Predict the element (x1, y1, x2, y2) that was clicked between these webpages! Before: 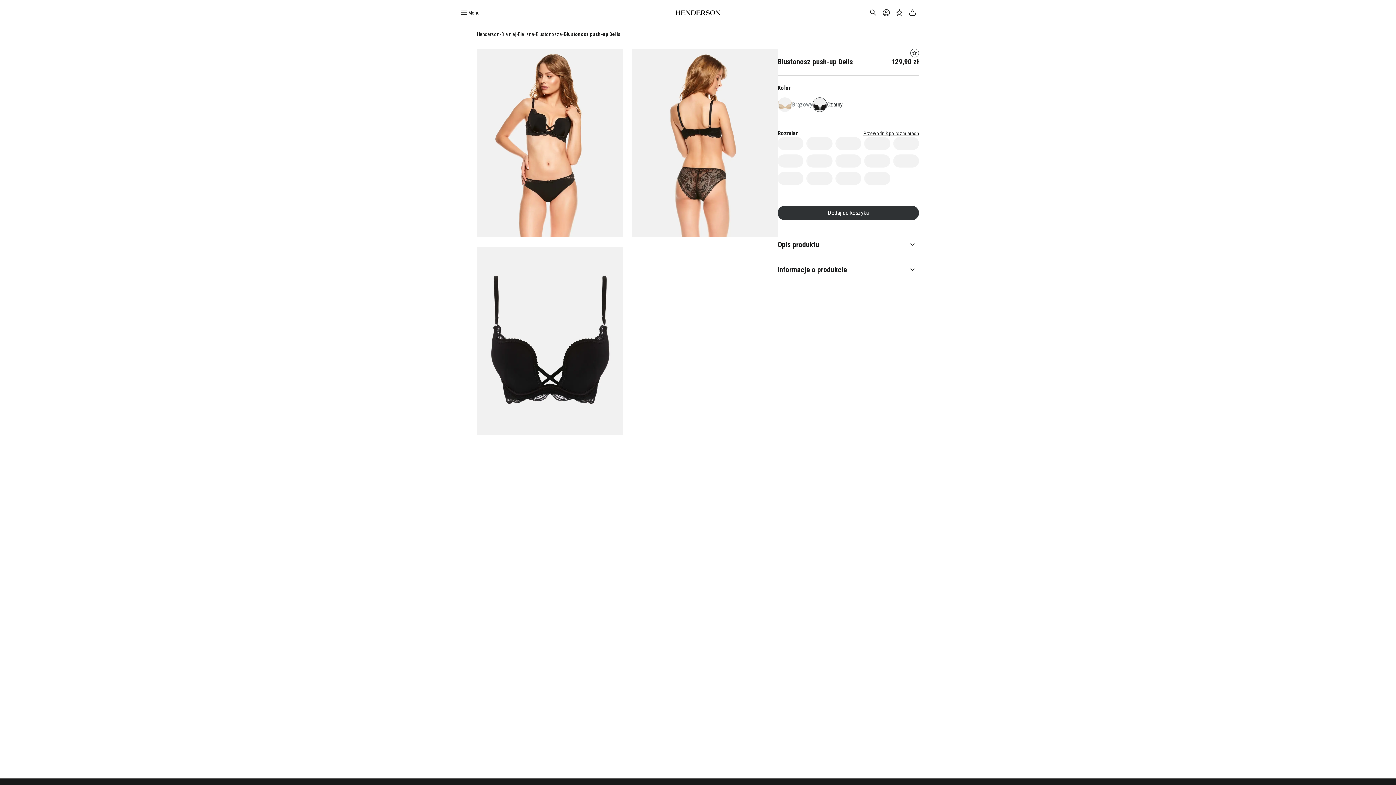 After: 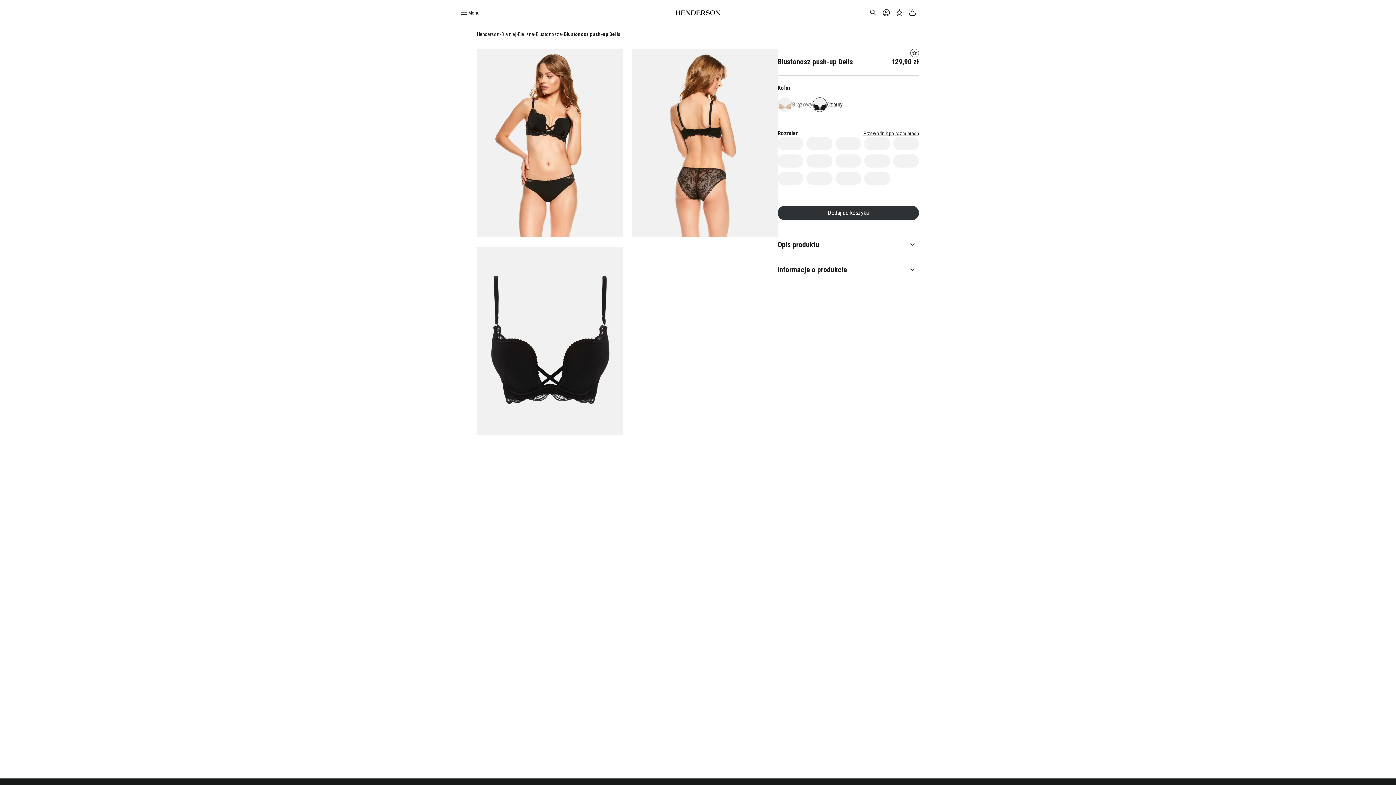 Action: bbox: (459, 6, 479, 18) label: Menu